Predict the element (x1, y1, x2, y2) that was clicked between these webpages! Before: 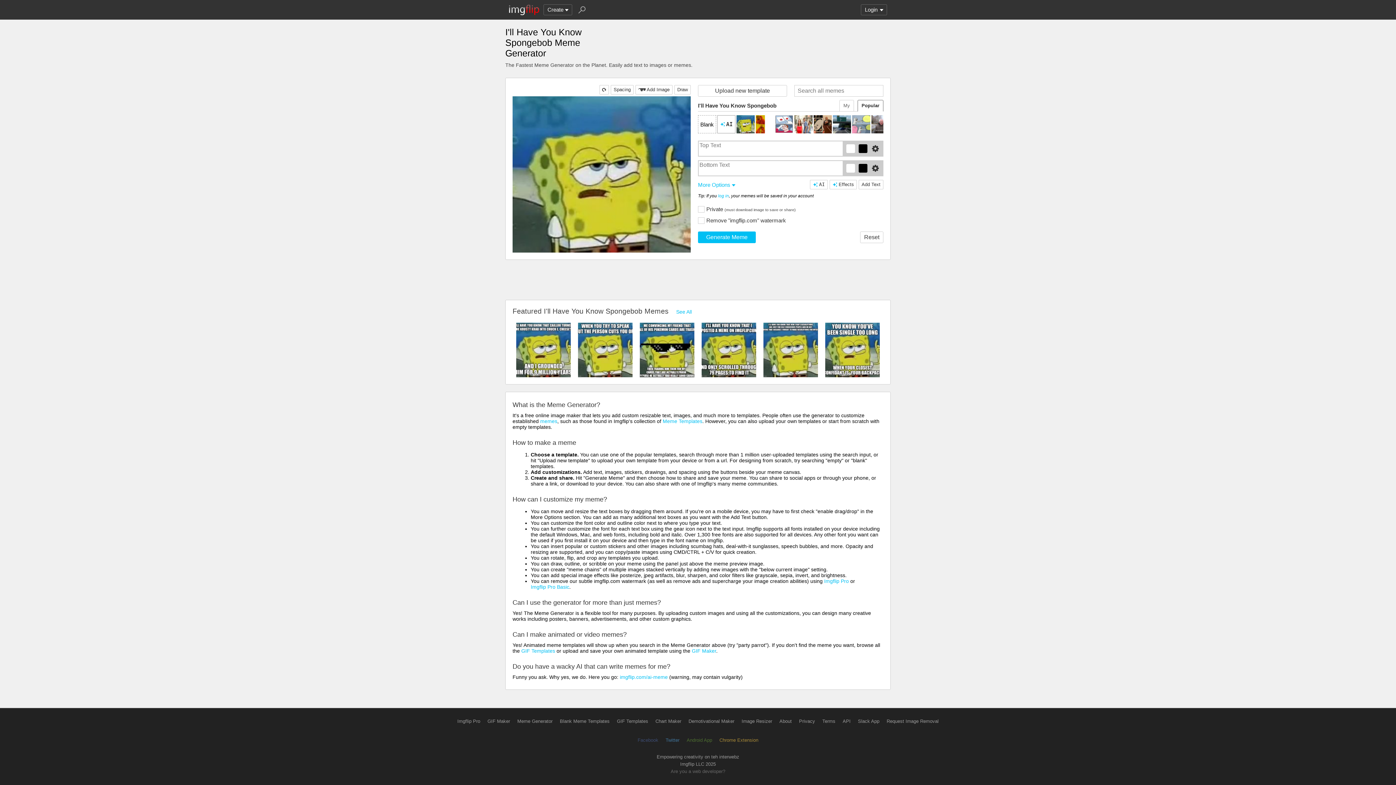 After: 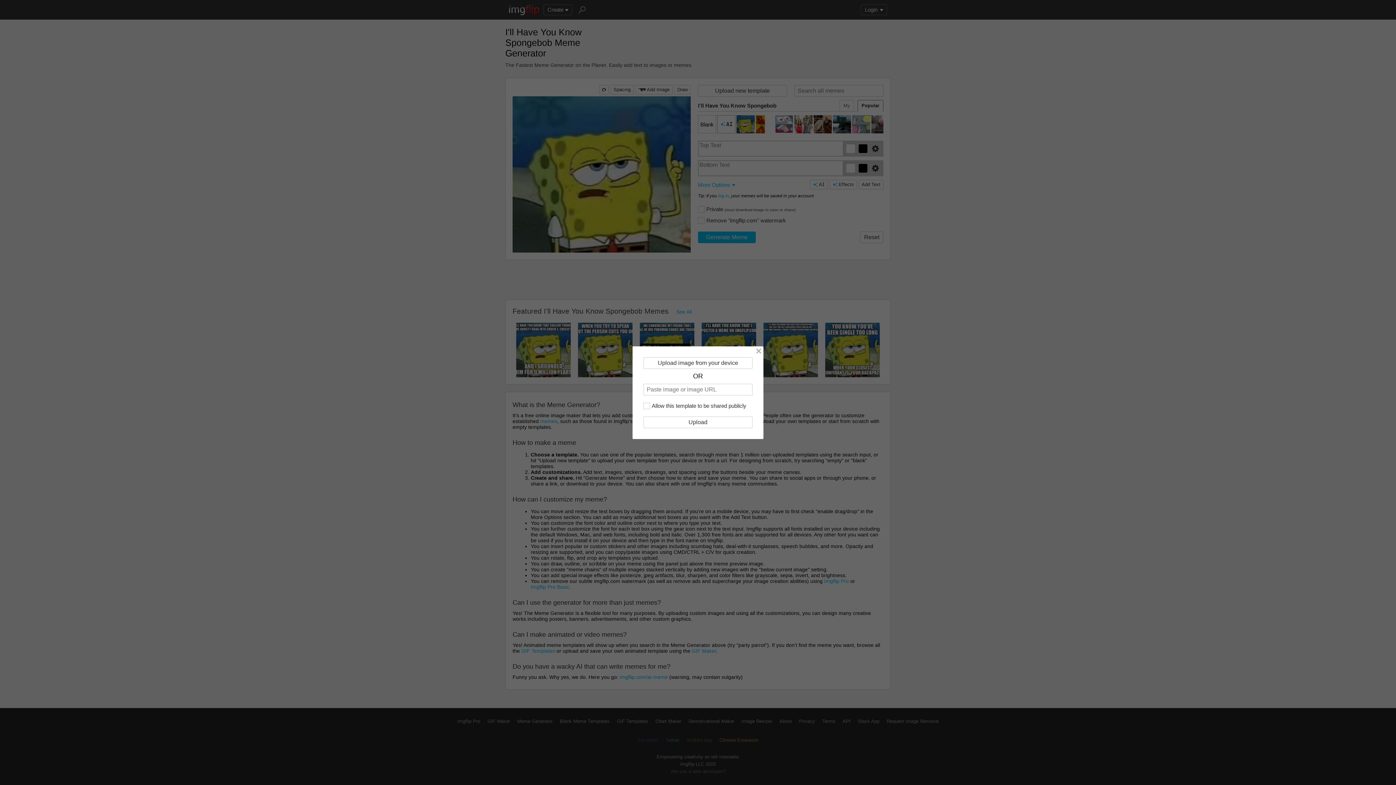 Action: label: Upload new template bbox: (698, 85, 787, 96)